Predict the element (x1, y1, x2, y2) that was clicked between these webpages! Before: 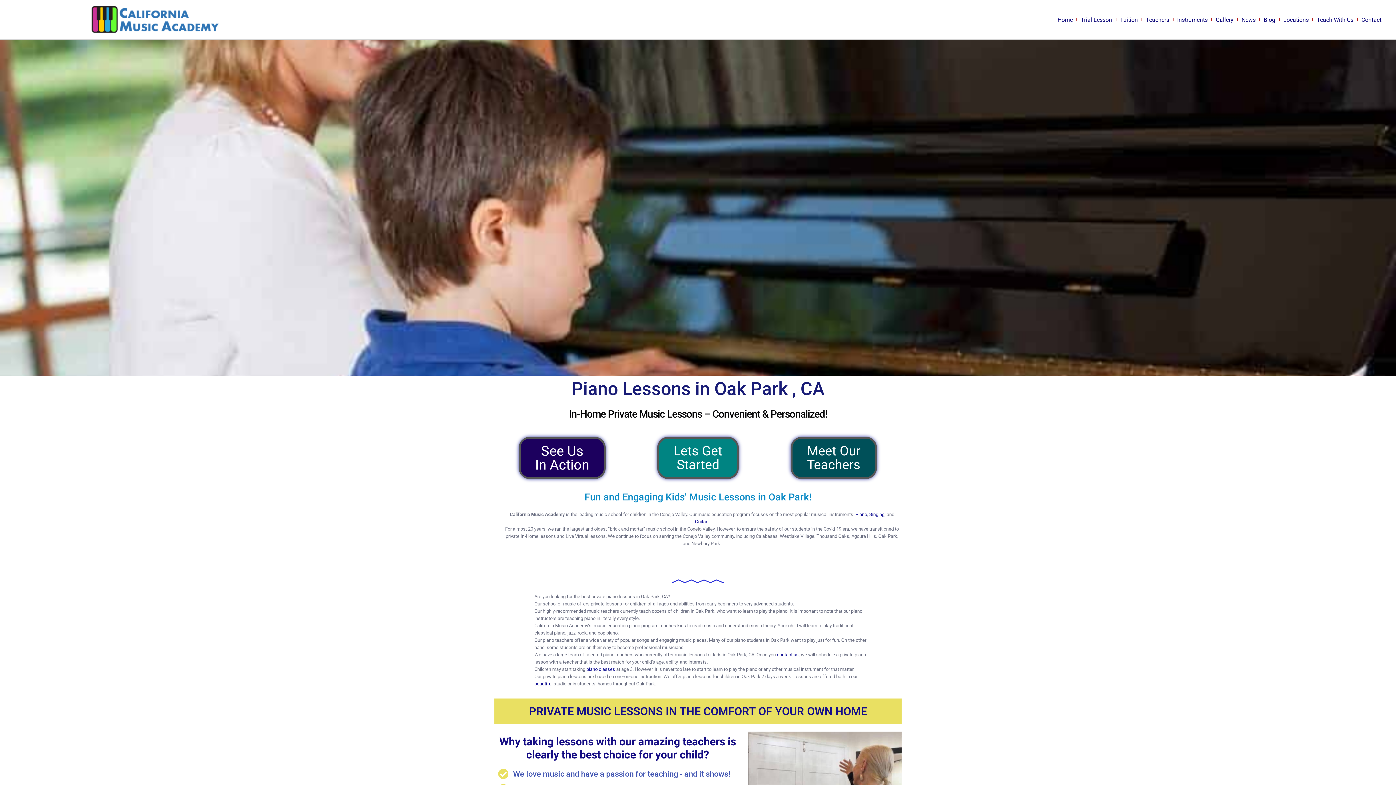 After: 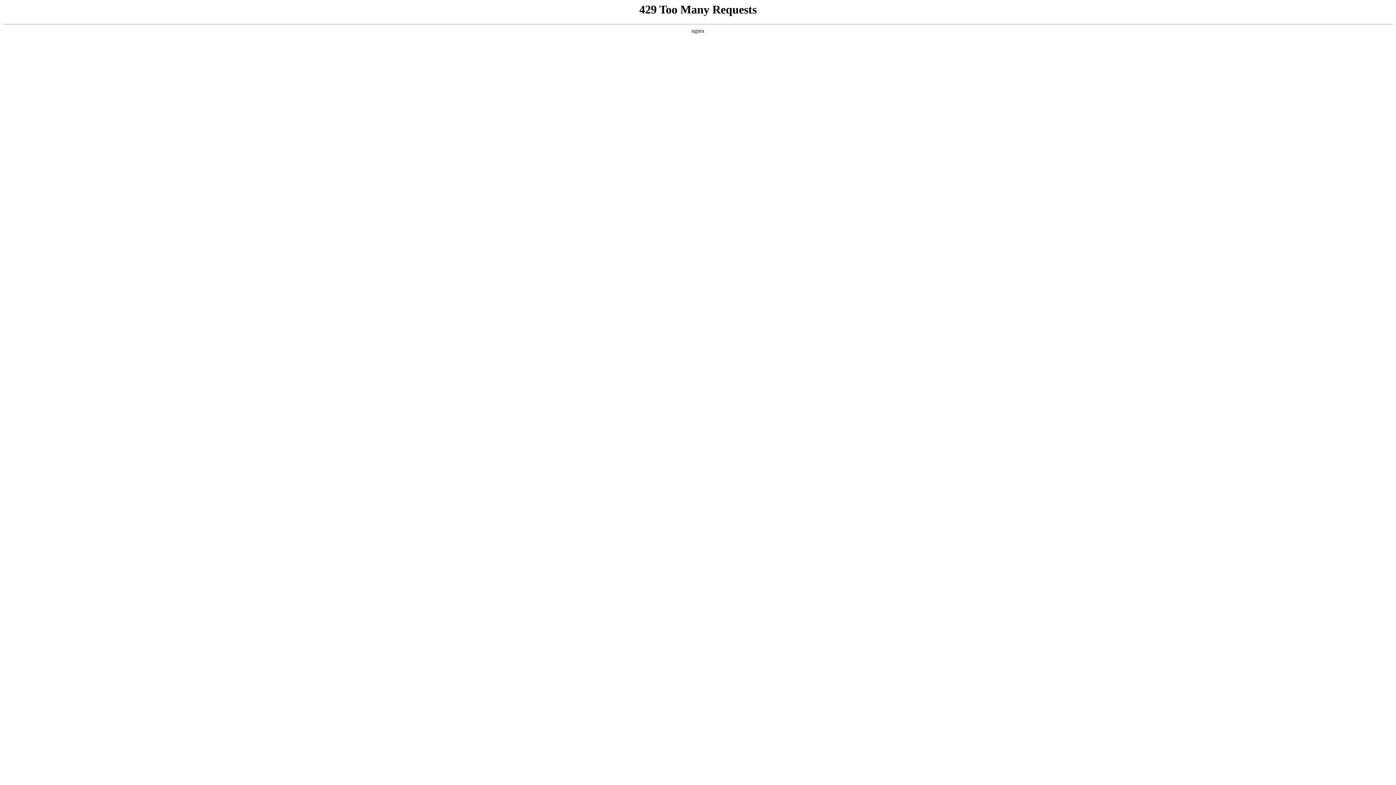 Action: label: Piano bbox: (855, 512, 867, 517)